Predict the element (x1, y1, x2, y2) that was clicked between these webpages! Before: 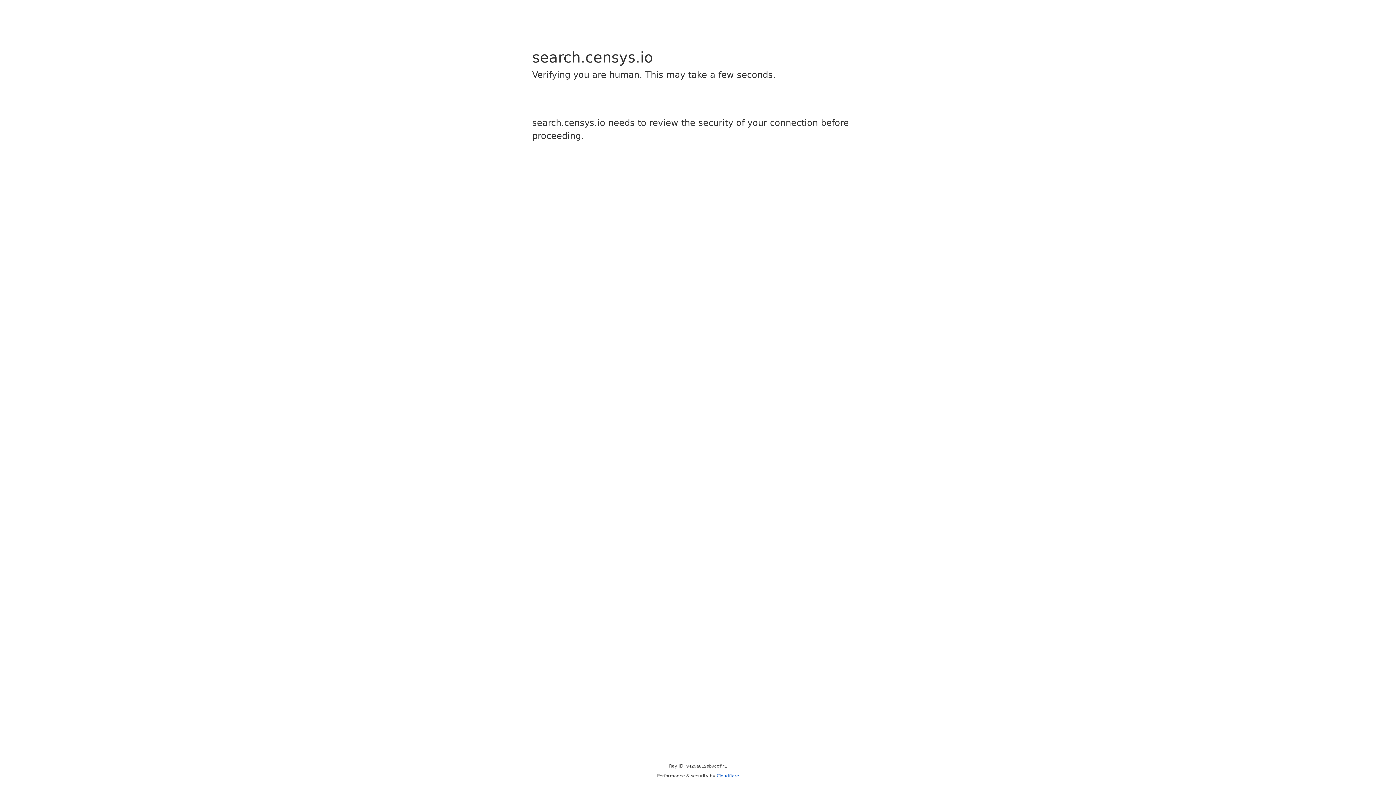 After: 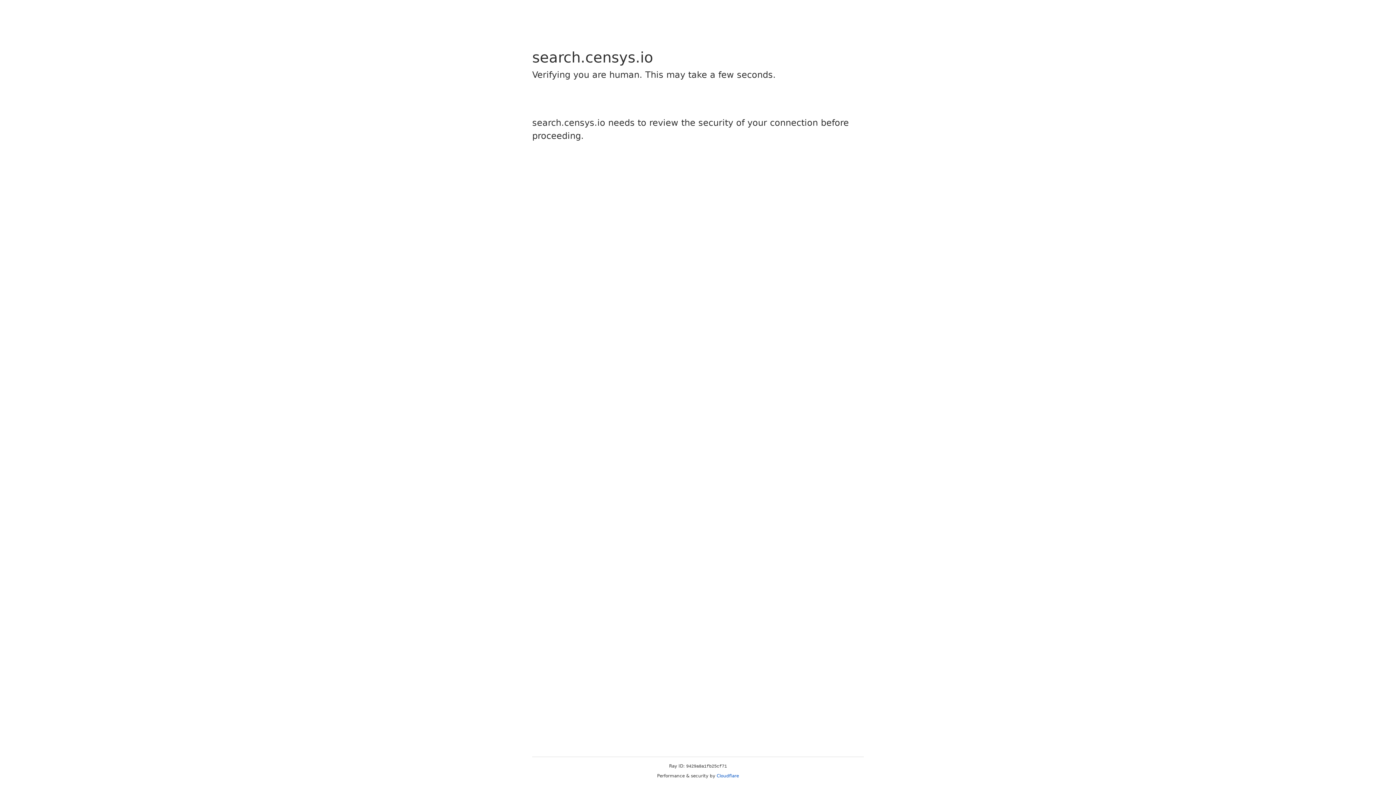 Action: bbox: (716, 773, 739, 778) label: Cloudflare